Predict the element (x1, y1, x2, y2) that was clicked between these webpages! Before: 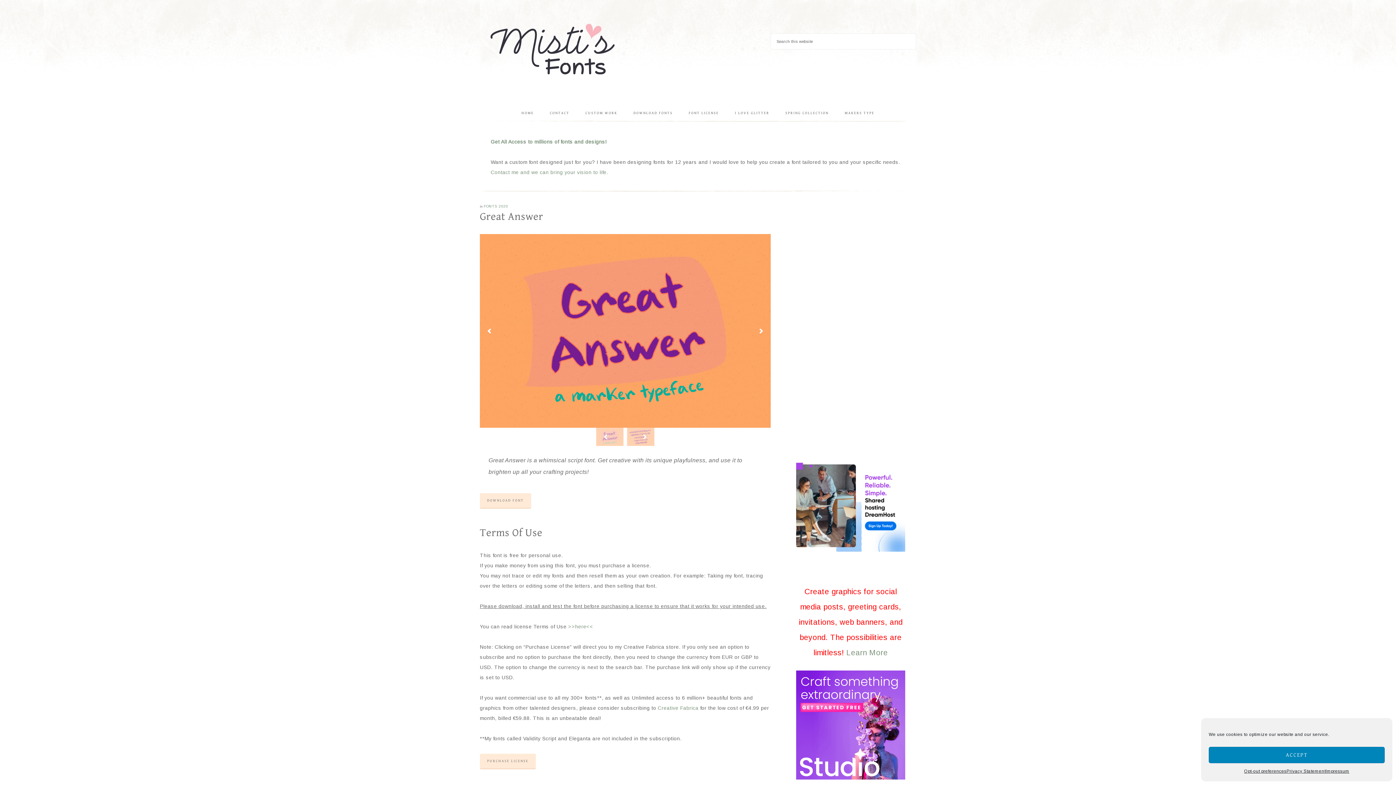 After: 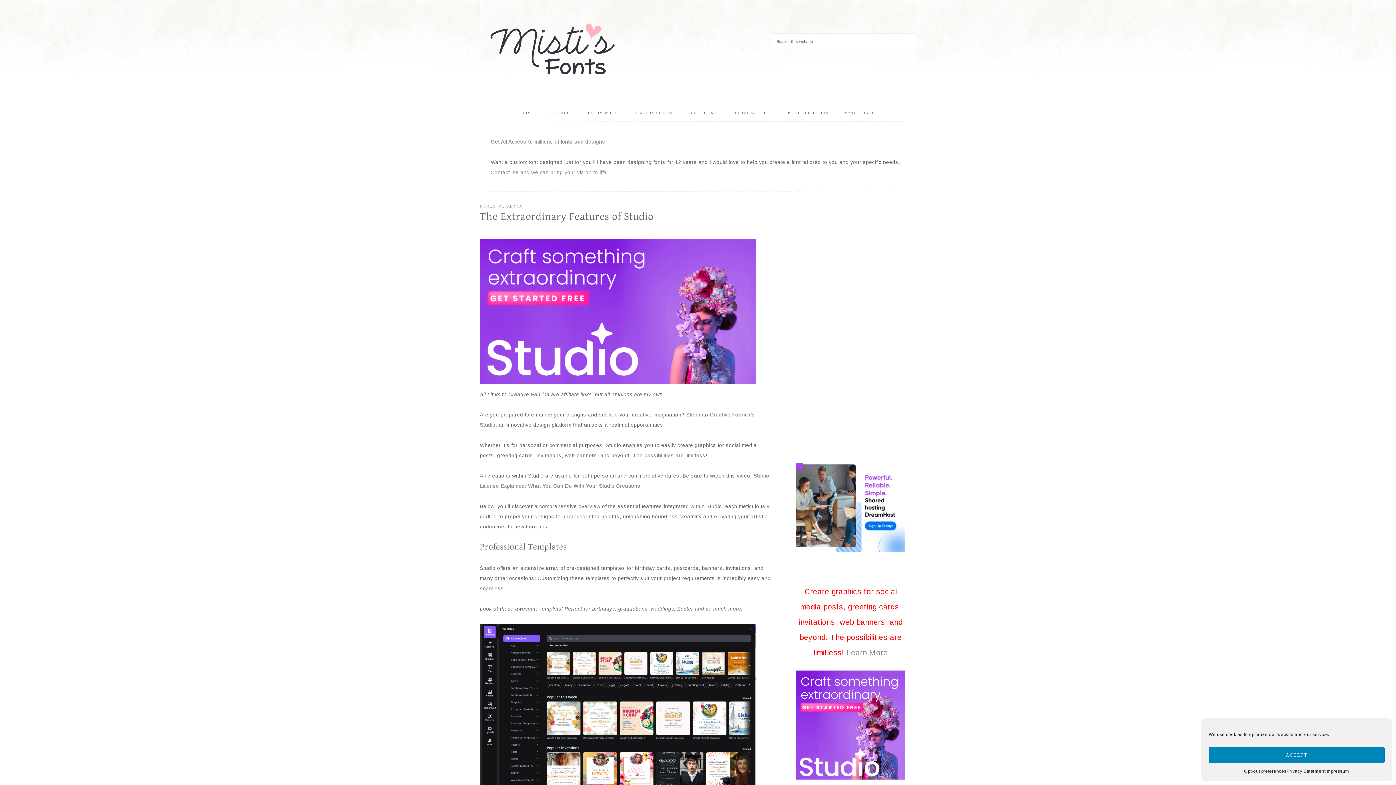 Action: bbox: (846, 648, 888, 657) label: Learn More